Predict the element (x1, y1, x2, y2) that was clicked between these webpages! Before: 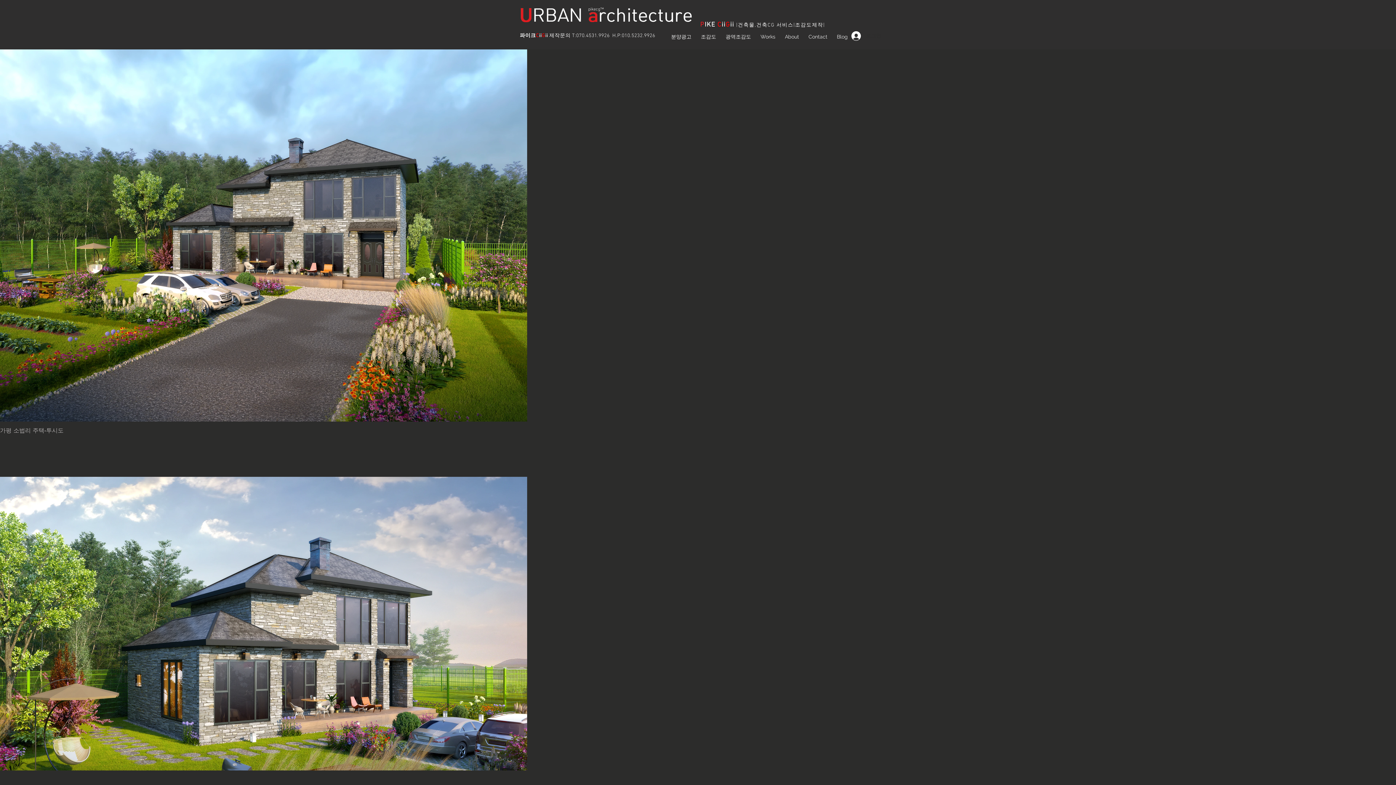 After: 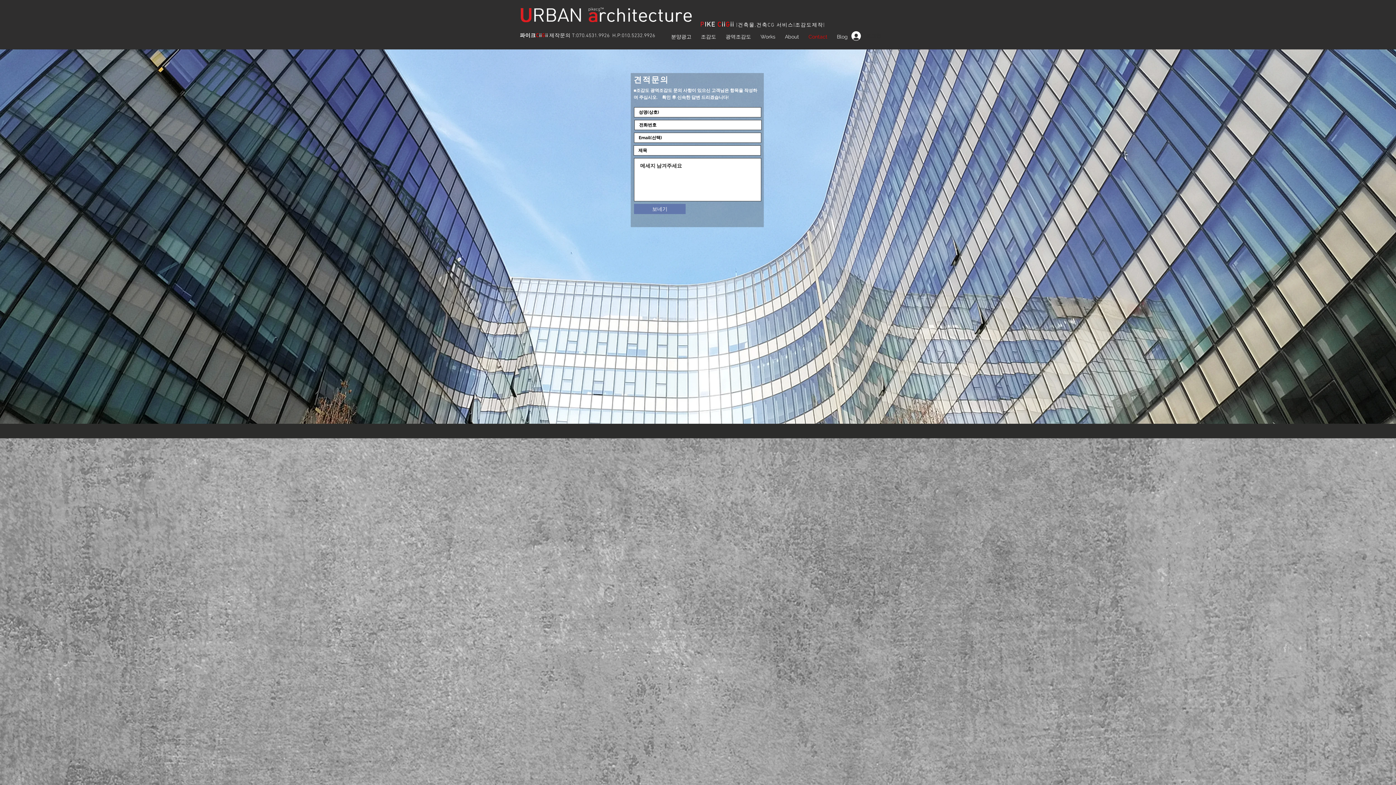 Action: bbox: (804, 31, 832, 42) label: Contact